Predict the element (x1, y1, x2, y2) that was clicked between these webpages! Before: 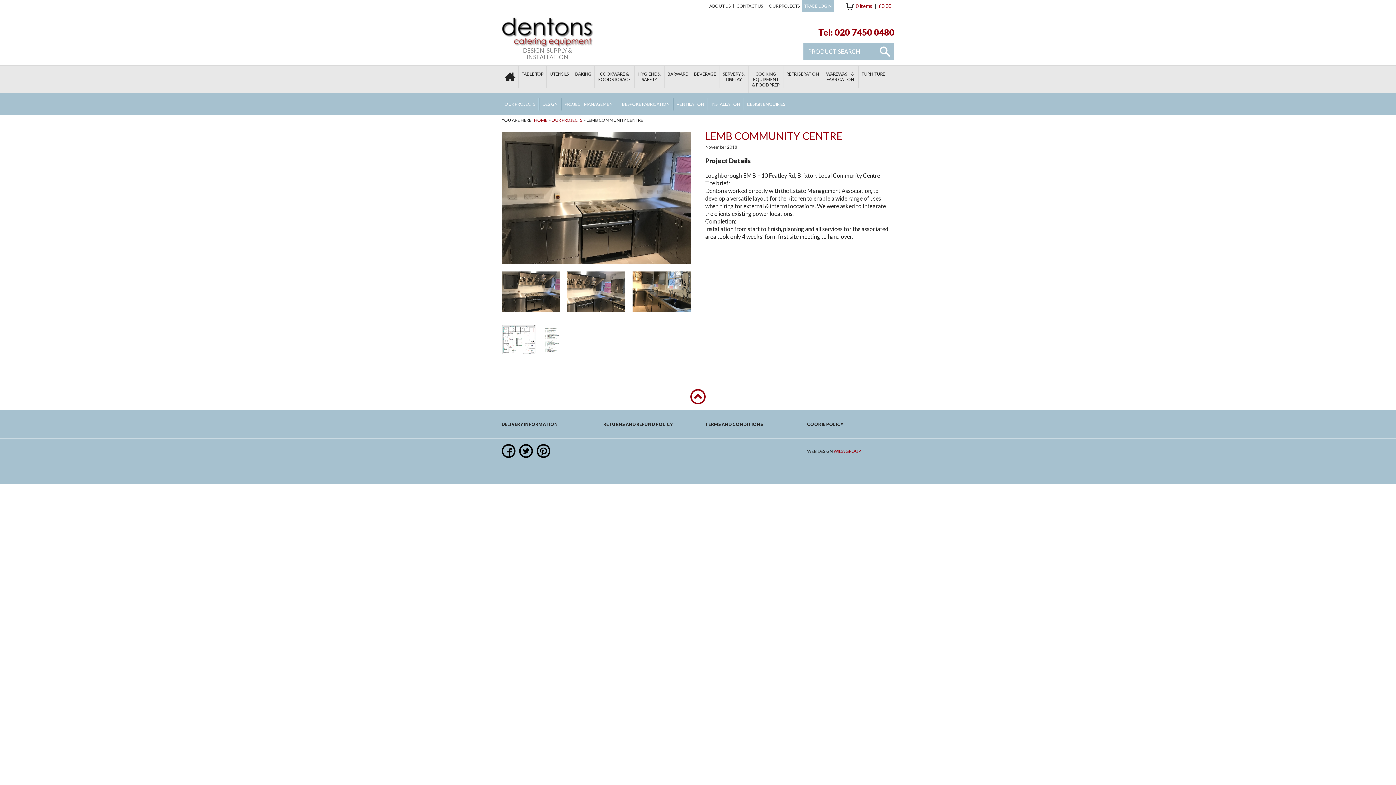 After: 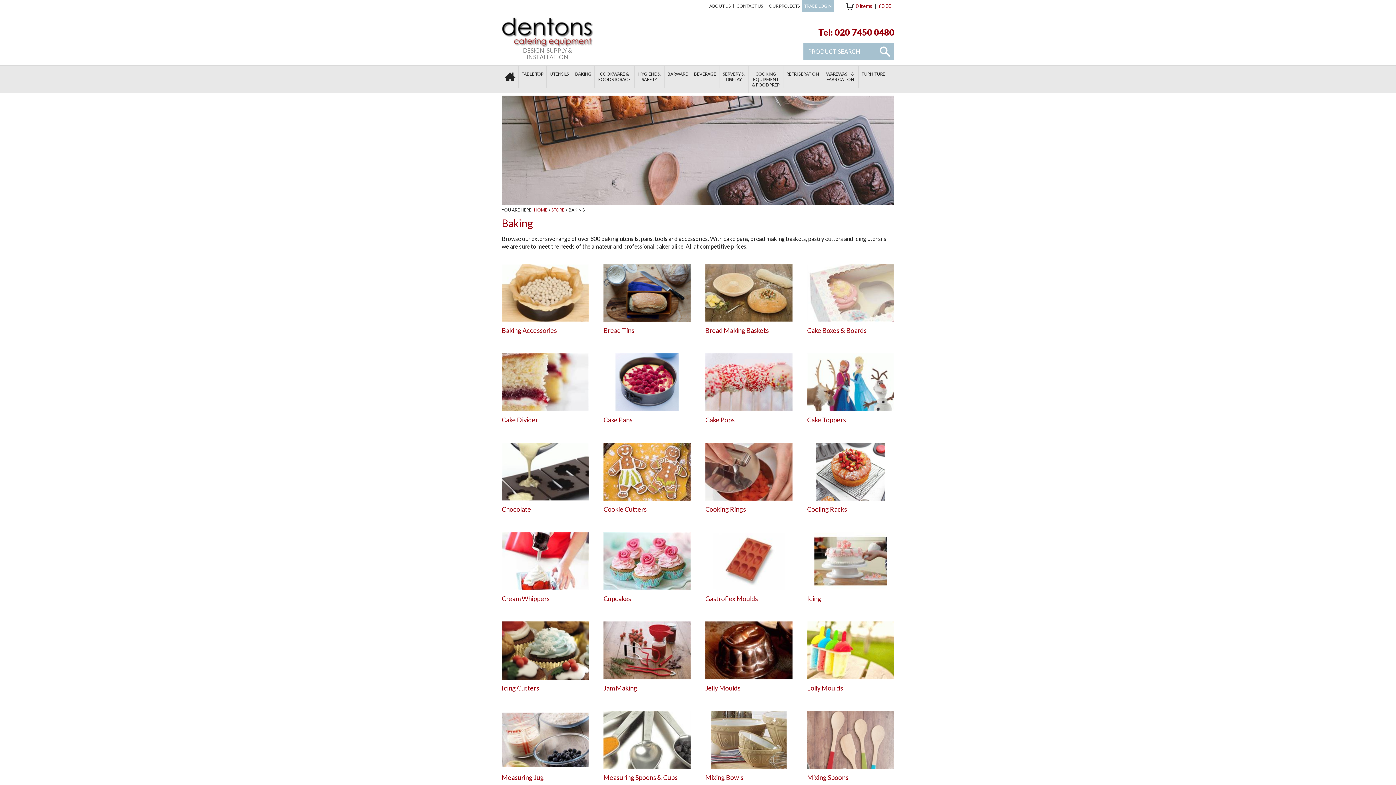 Action: bbox: (572, 65, 594, 87) label: BAKING